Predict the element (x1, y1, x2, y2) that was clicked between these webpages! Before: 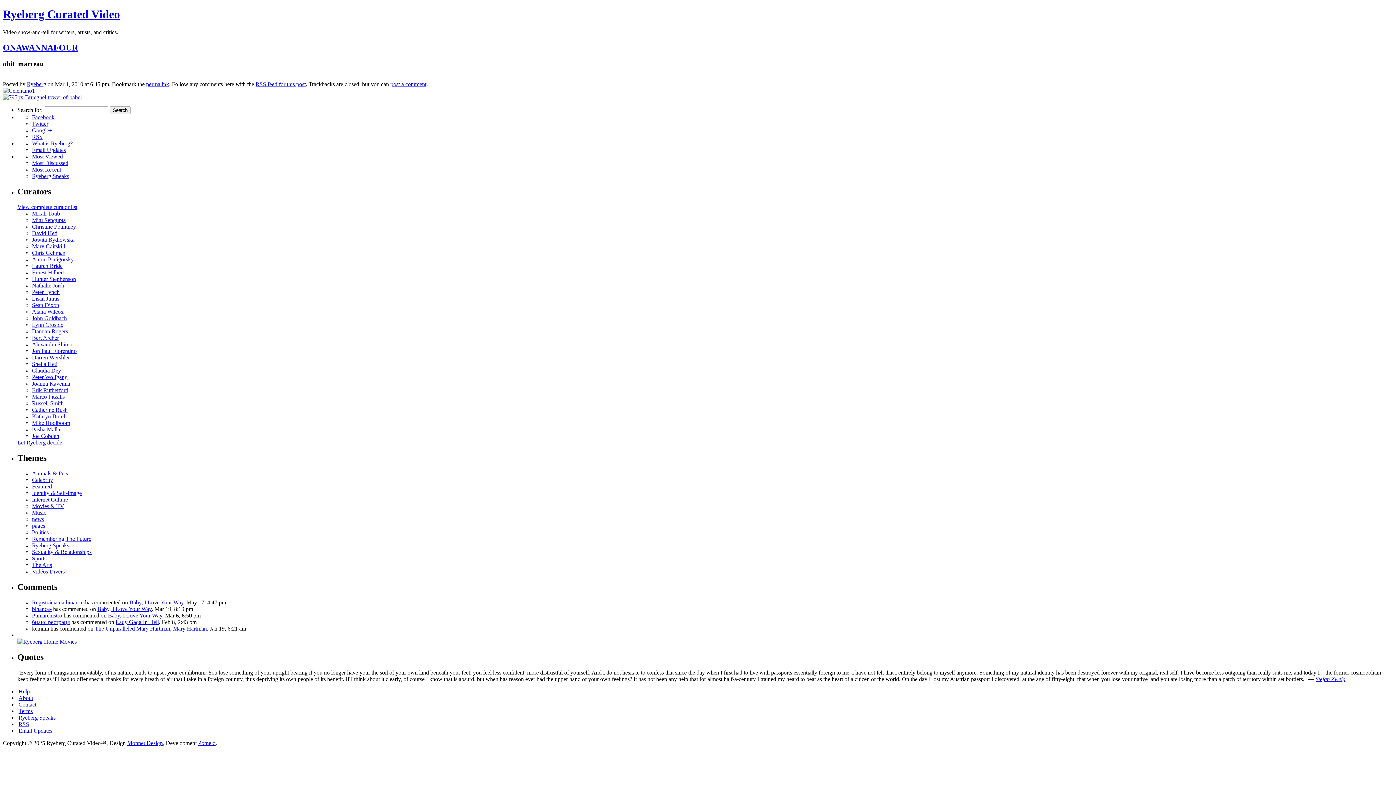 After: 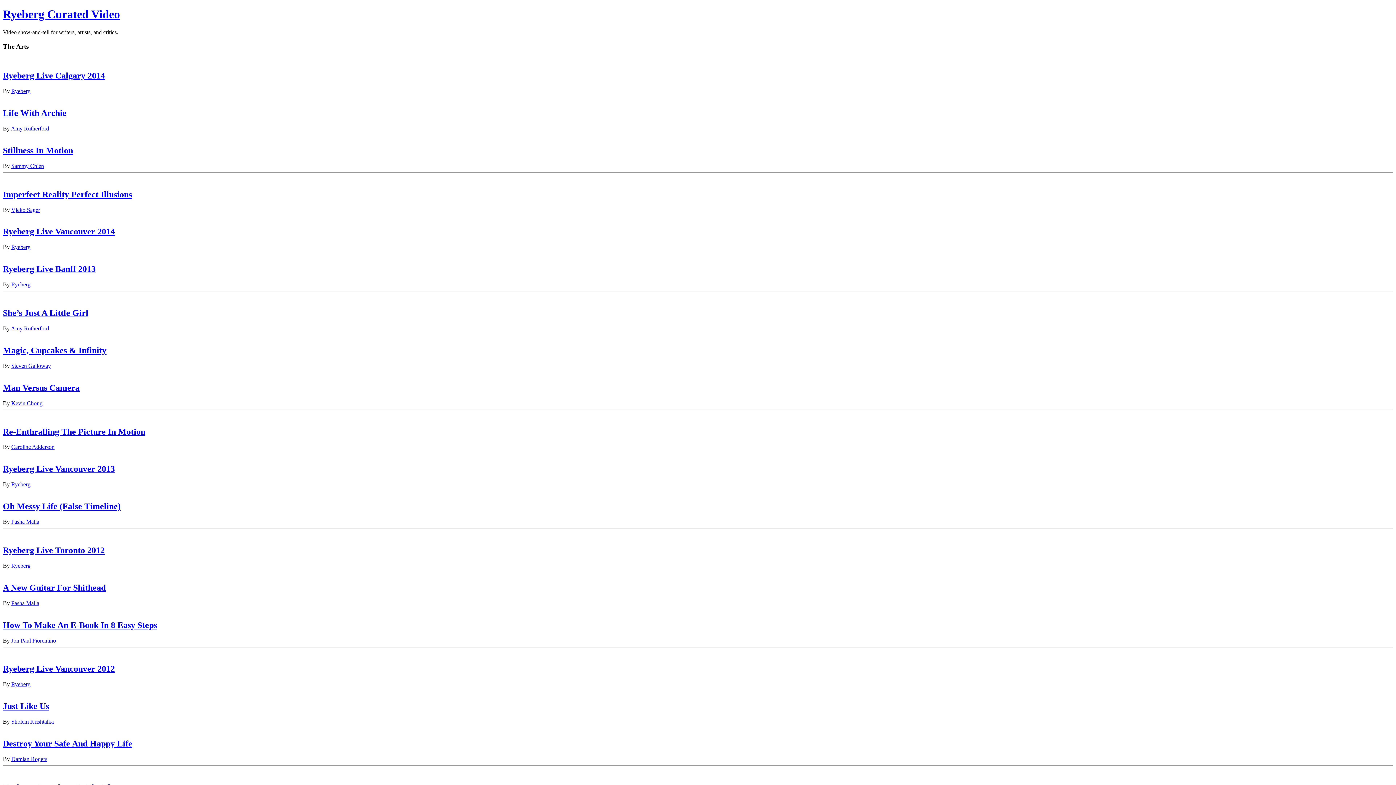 Action: label: The Arts bbox: (32, 562, 52, 568)